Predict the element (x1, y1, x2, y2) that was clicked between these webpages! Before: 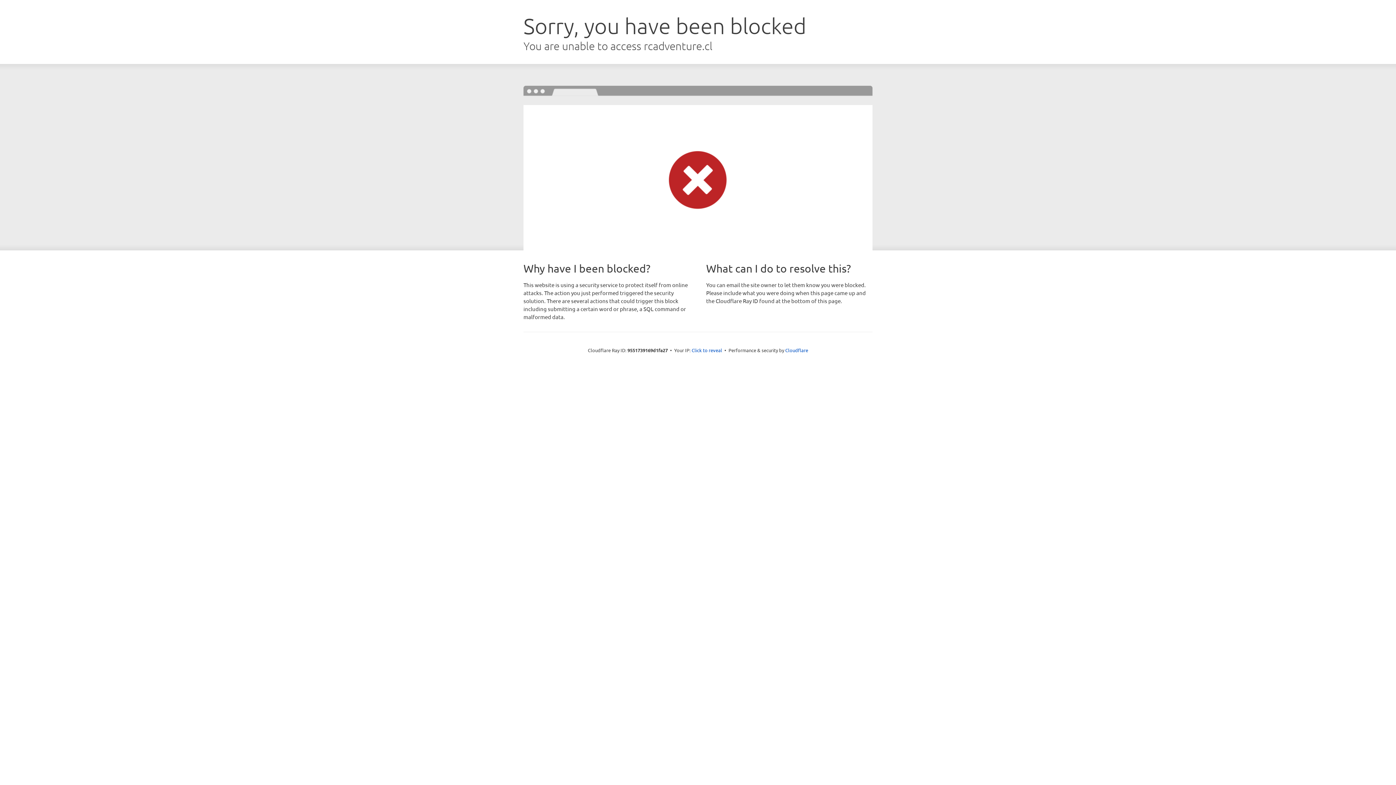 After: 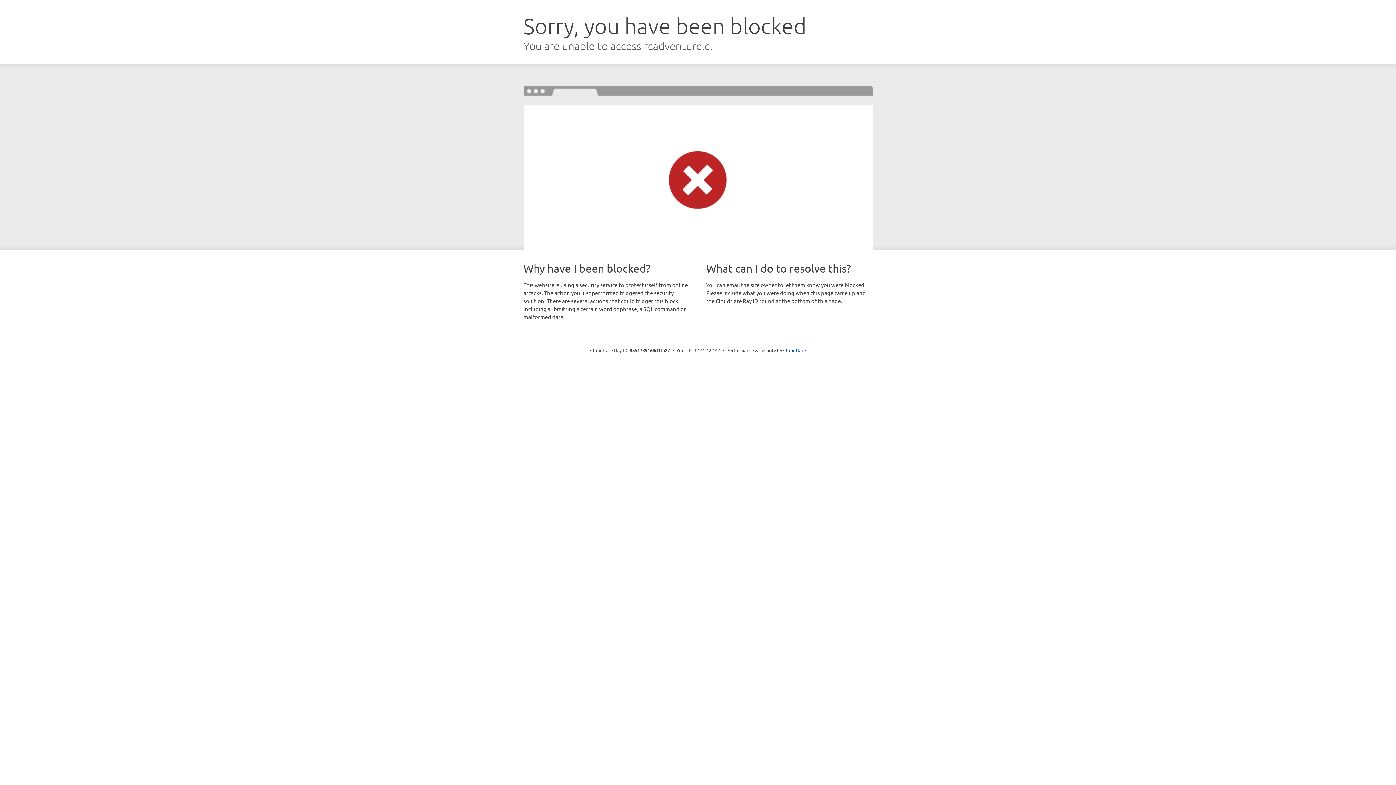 Action: bbox: (691, 346, 722, 353) label: Click to reveal